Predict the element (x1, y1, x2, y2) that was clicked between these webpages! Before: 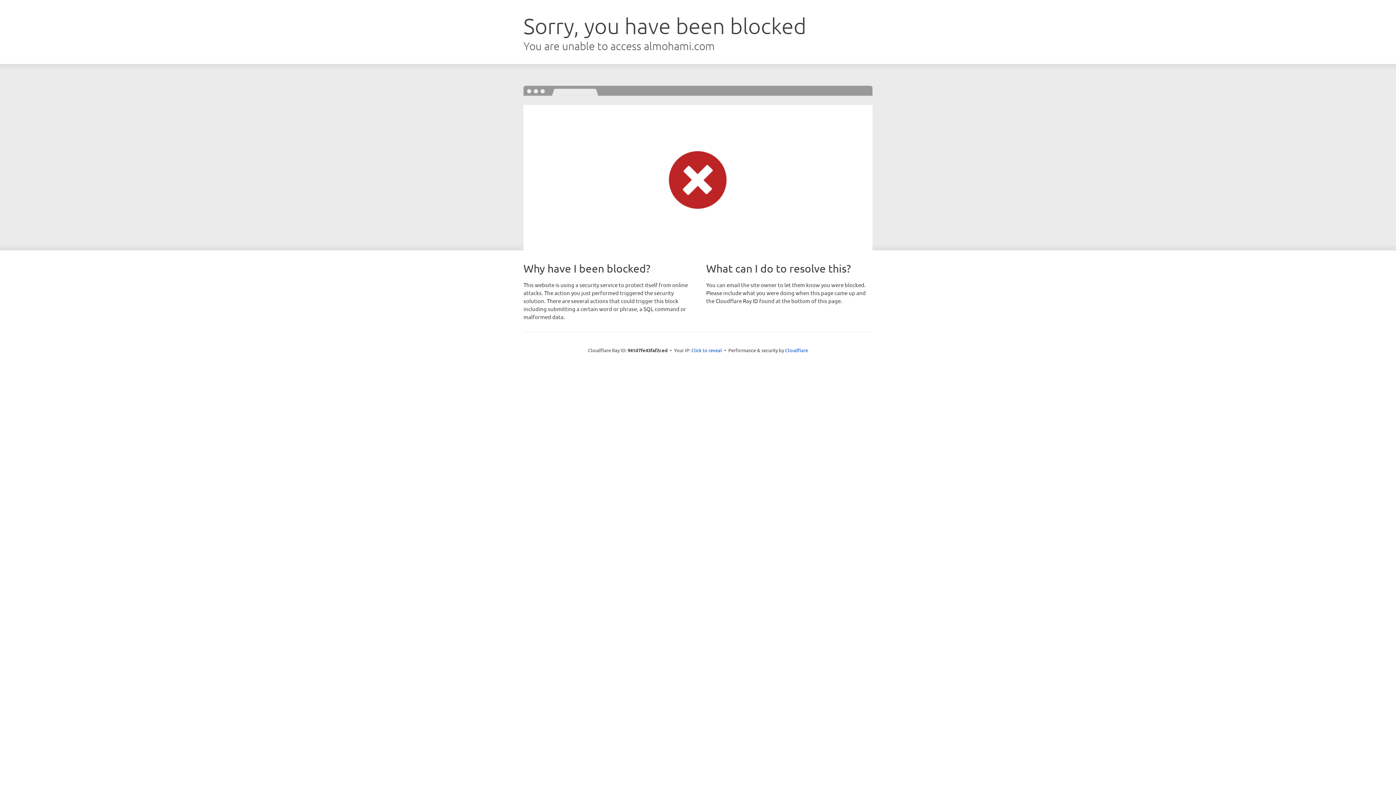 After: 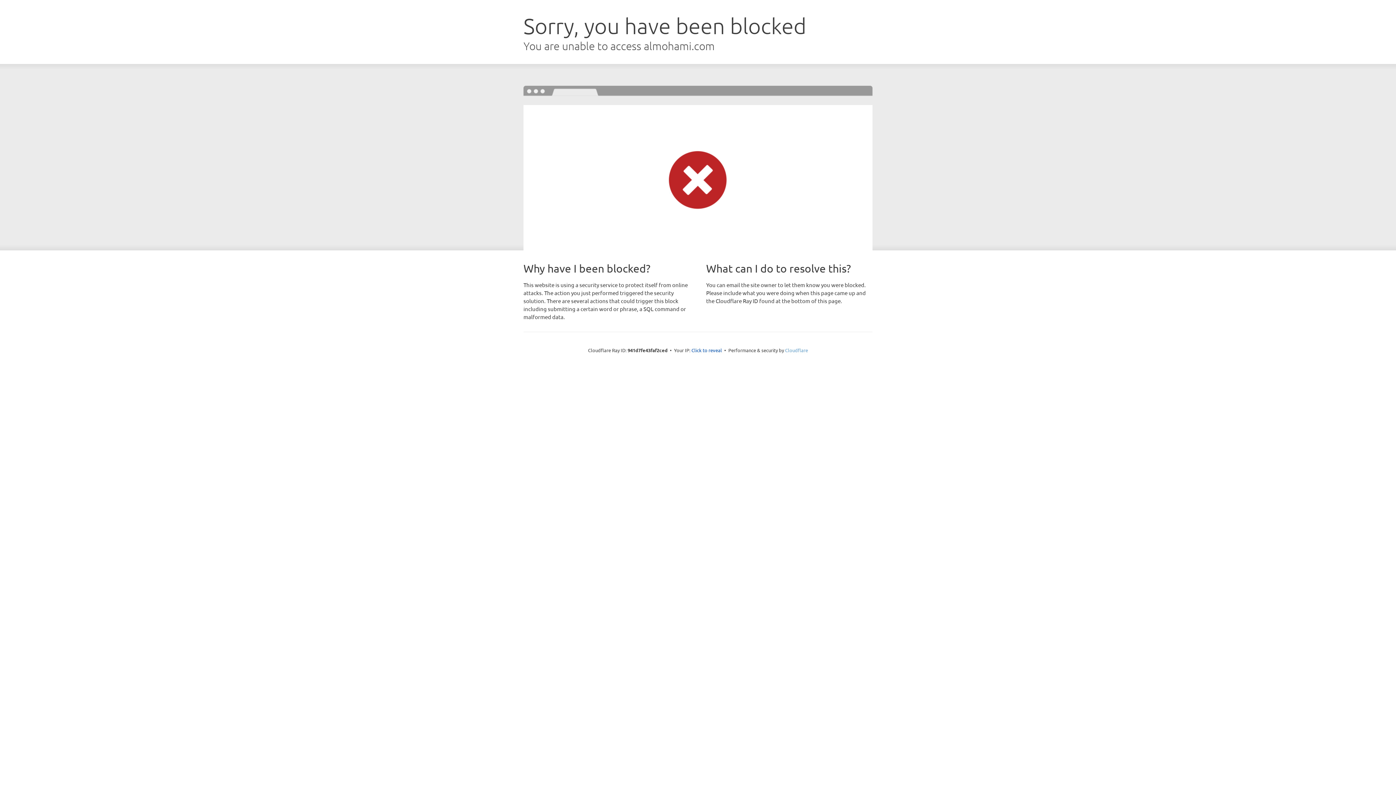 Action: bbox: (785, 347, 808, 353) label: Cloudflare